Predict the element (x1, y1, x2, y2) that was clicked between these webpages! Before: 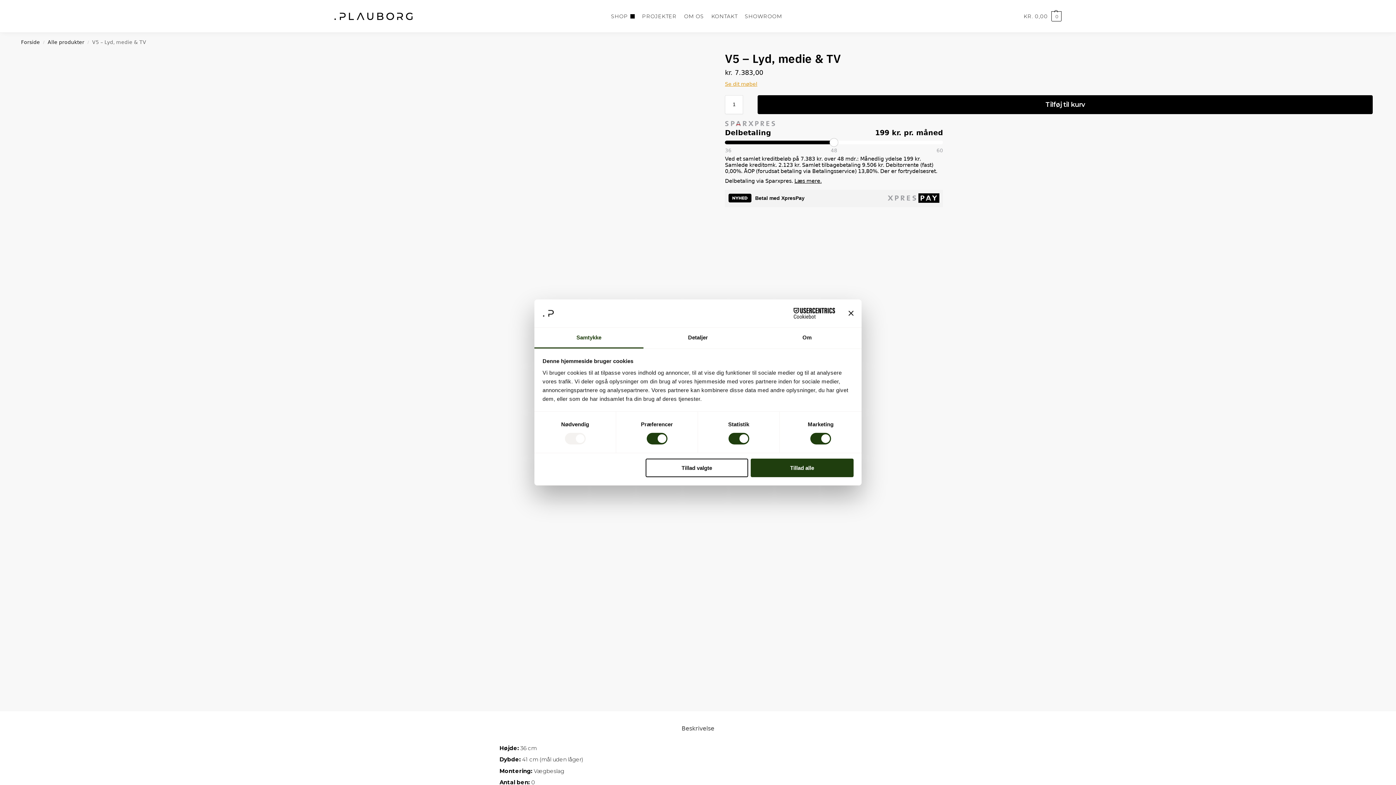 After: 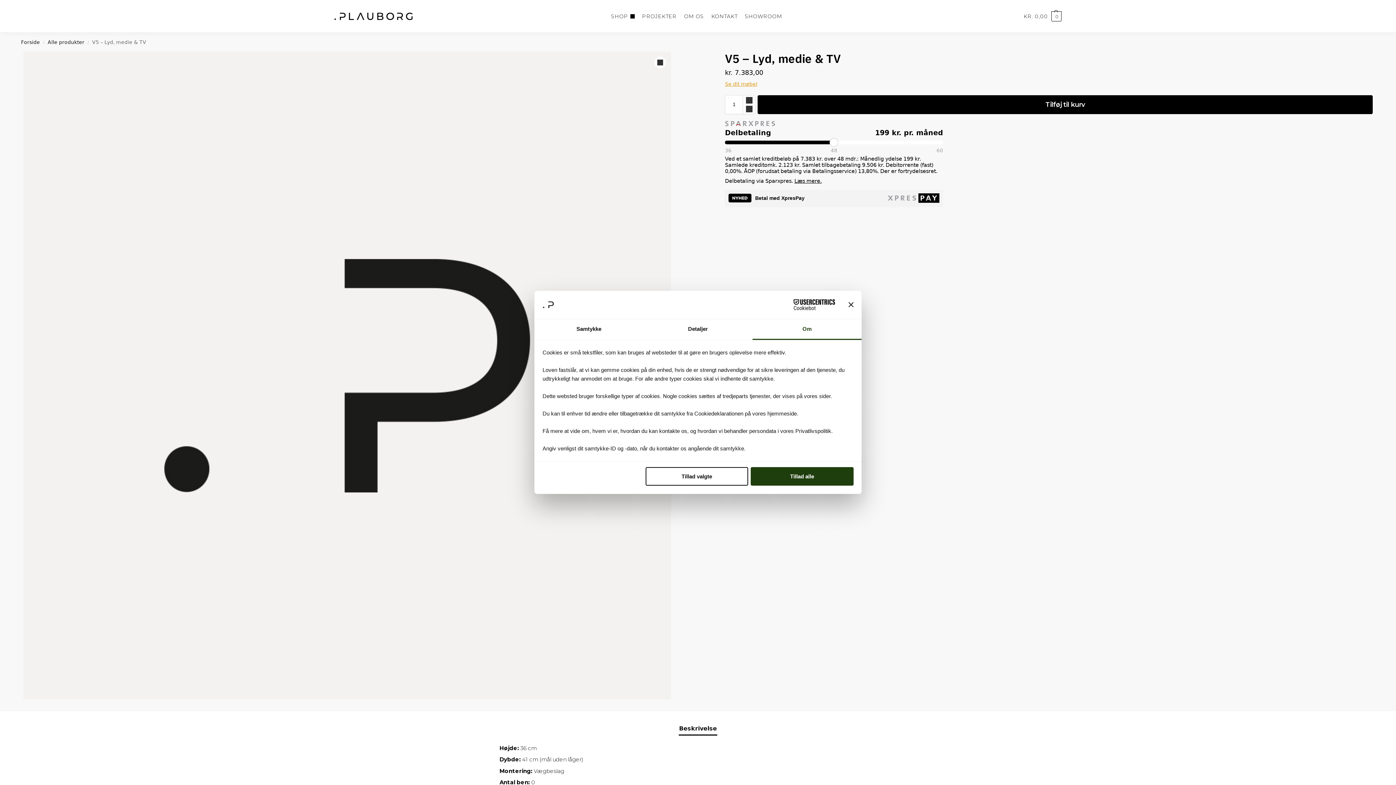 Action: label: Om bbox: (752, 327, 861, 348)